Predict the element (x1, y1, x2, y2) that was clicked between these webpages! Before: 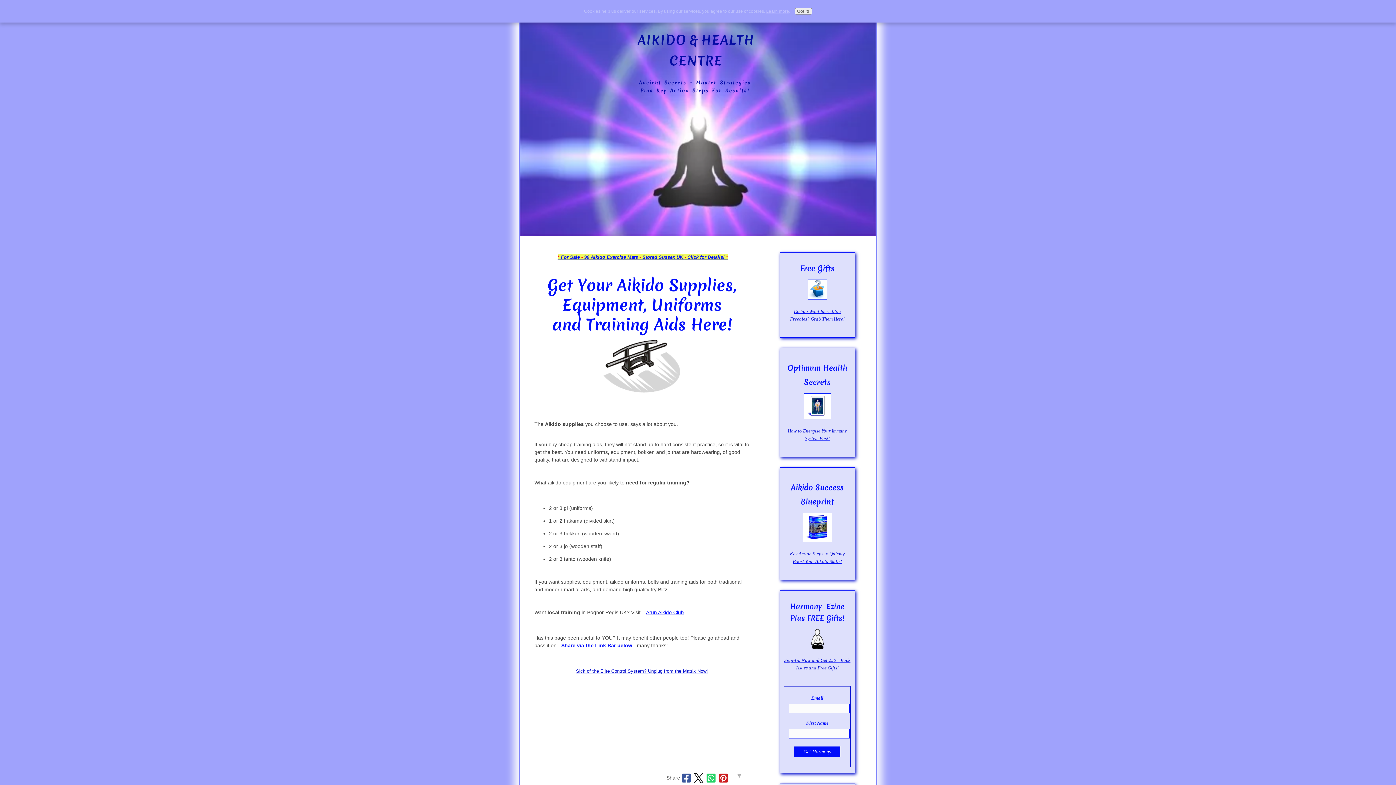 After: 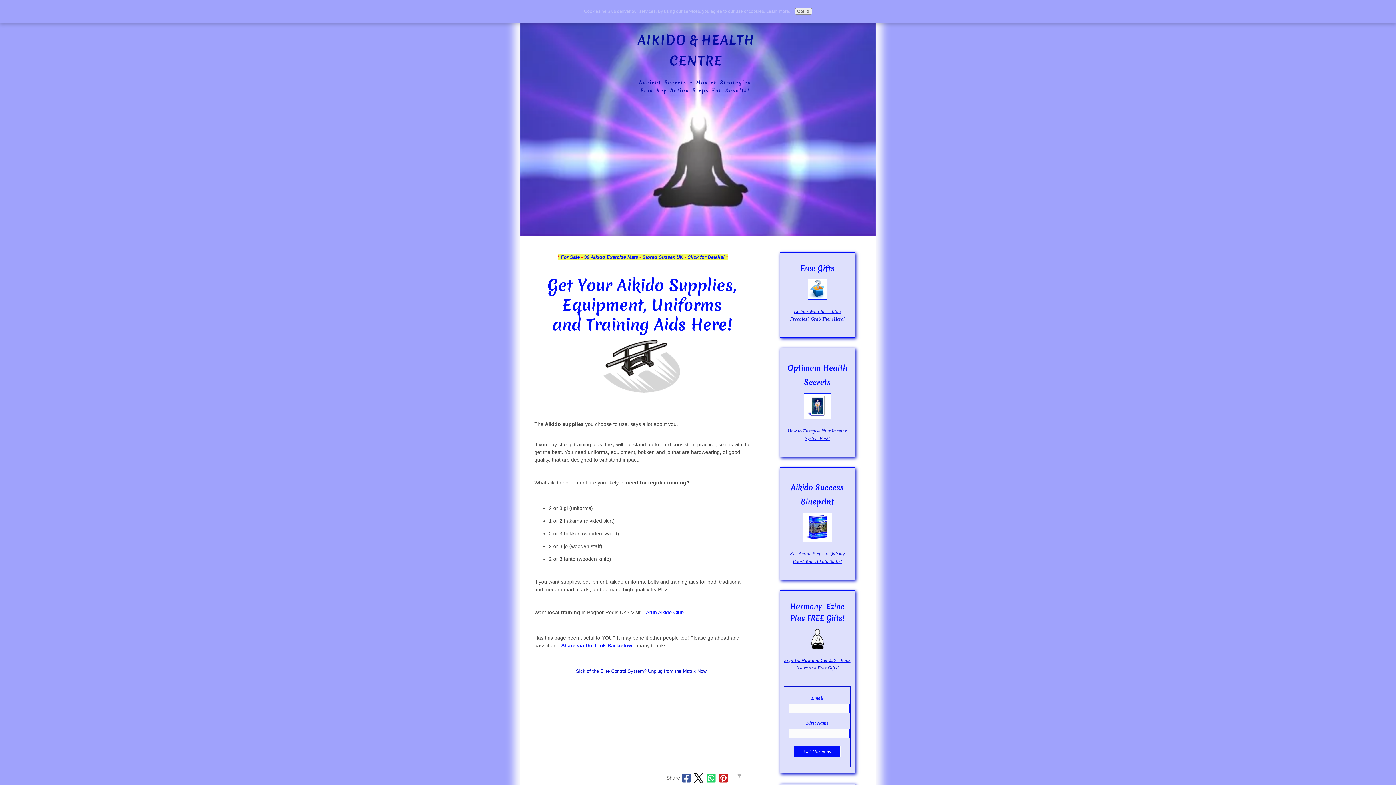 Action: bbox: (557, 254, 727, 259) label: * For Sale - 90 Aikido Exercise Mats - Stored Sussex UK - Click for Details! *